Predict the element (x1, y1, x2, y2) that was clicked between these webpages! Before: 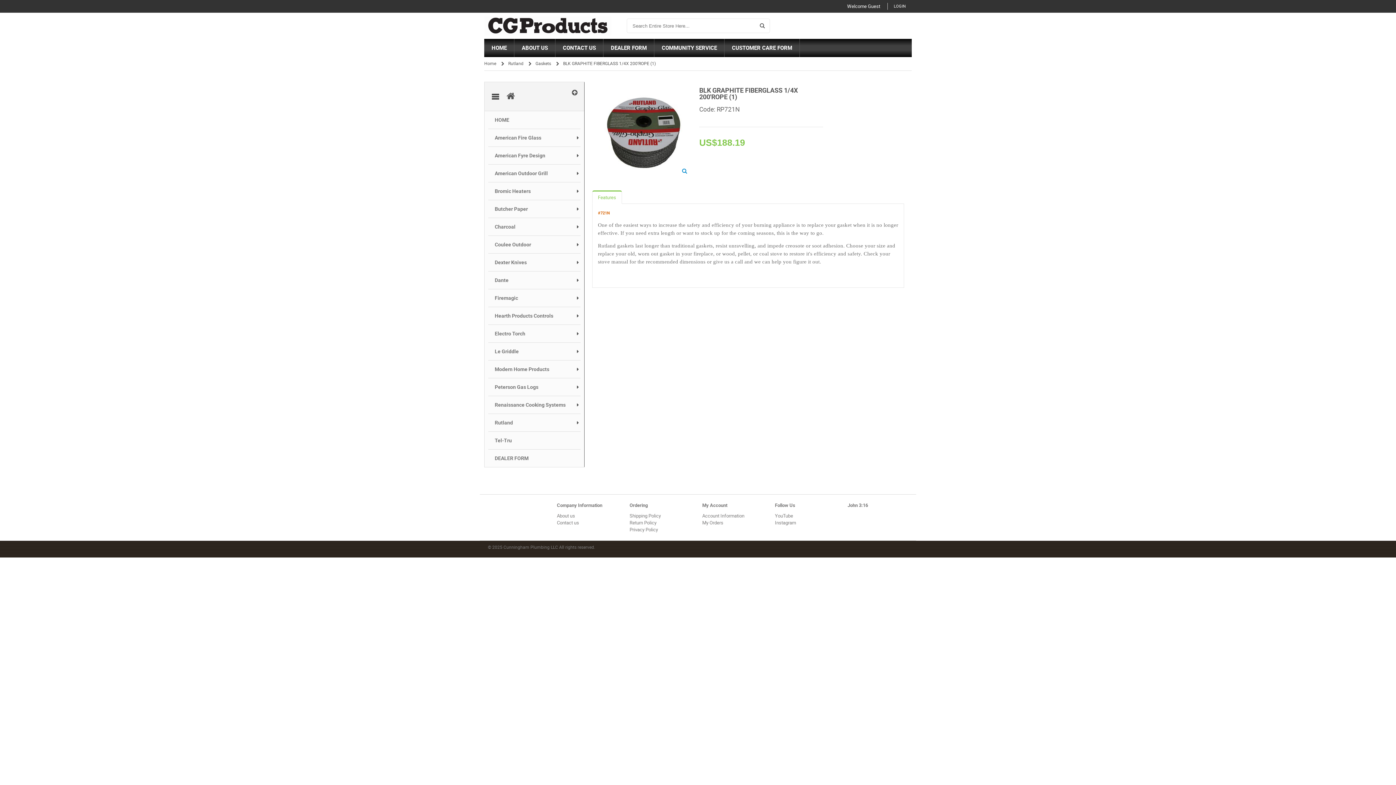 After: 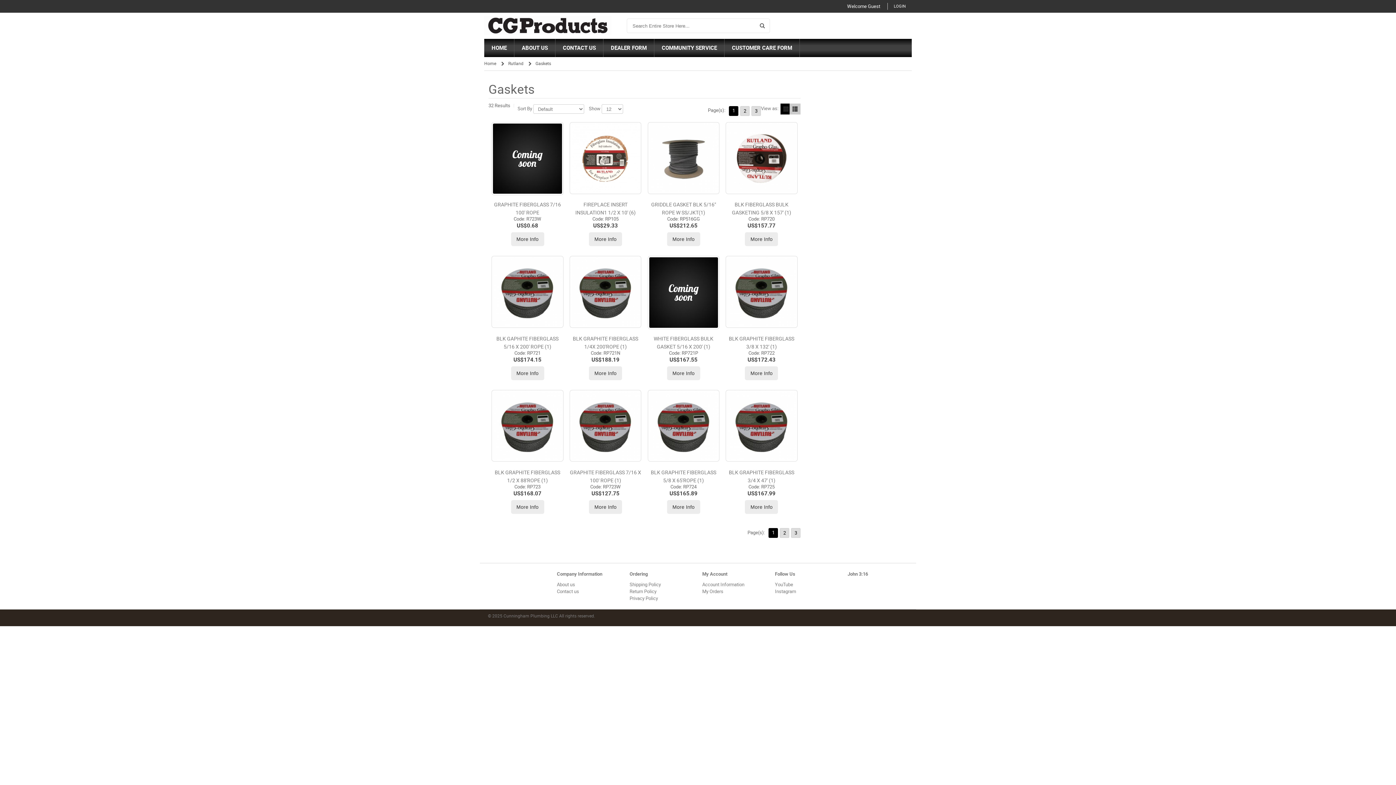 Action: label: Gaskets bbox: (535, 61, 551, 65)